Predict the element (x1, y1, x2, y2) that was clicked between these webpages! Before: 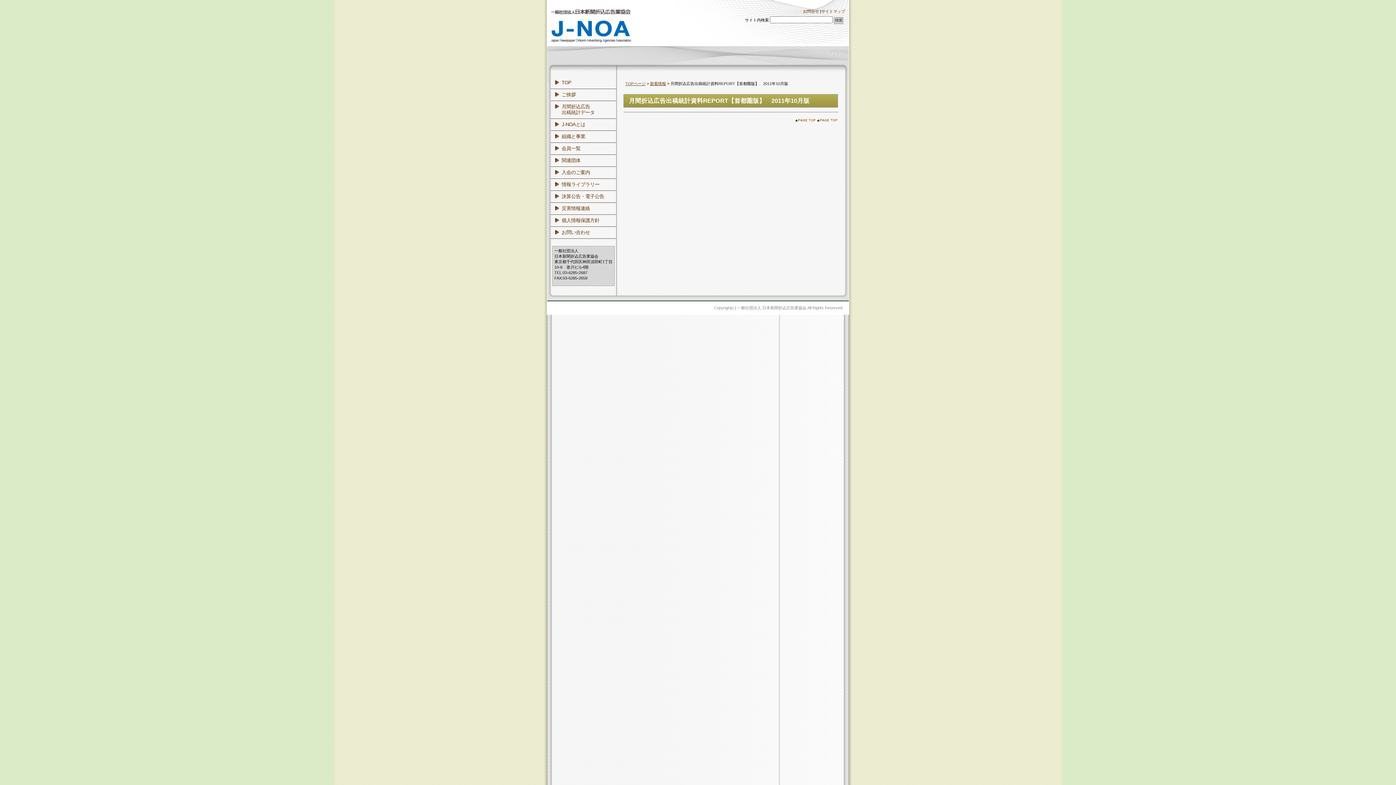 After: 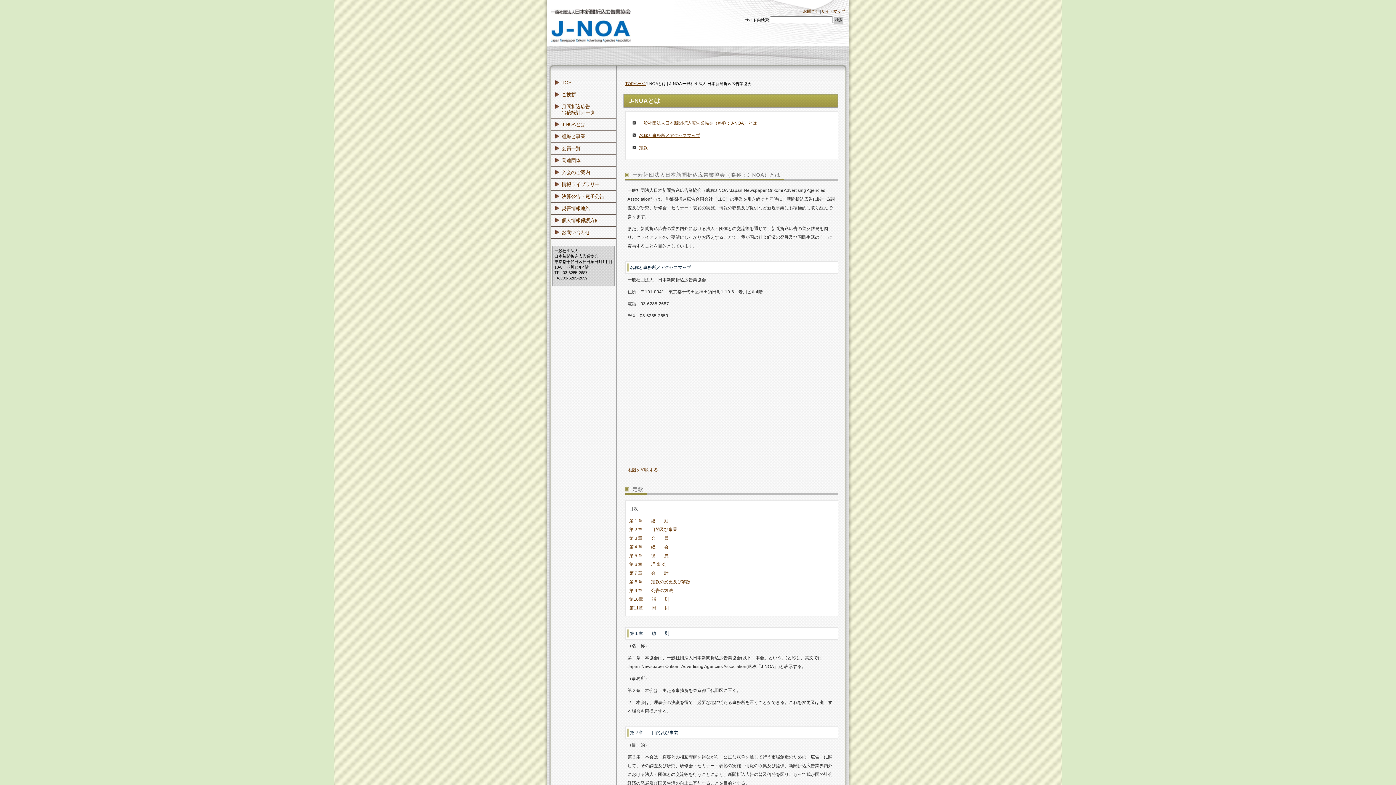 Action: bbox: (550, 118, 616, 130) label: J-NOAとは